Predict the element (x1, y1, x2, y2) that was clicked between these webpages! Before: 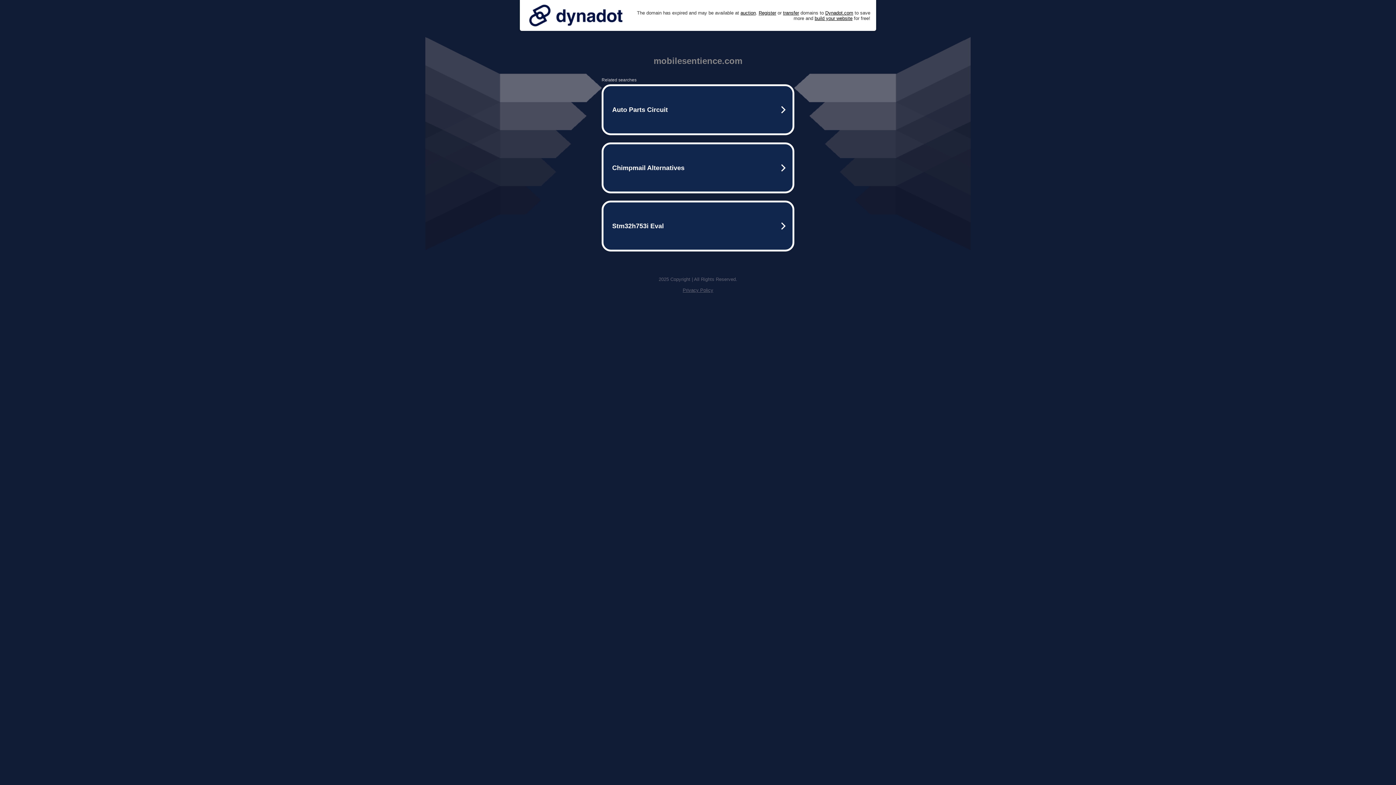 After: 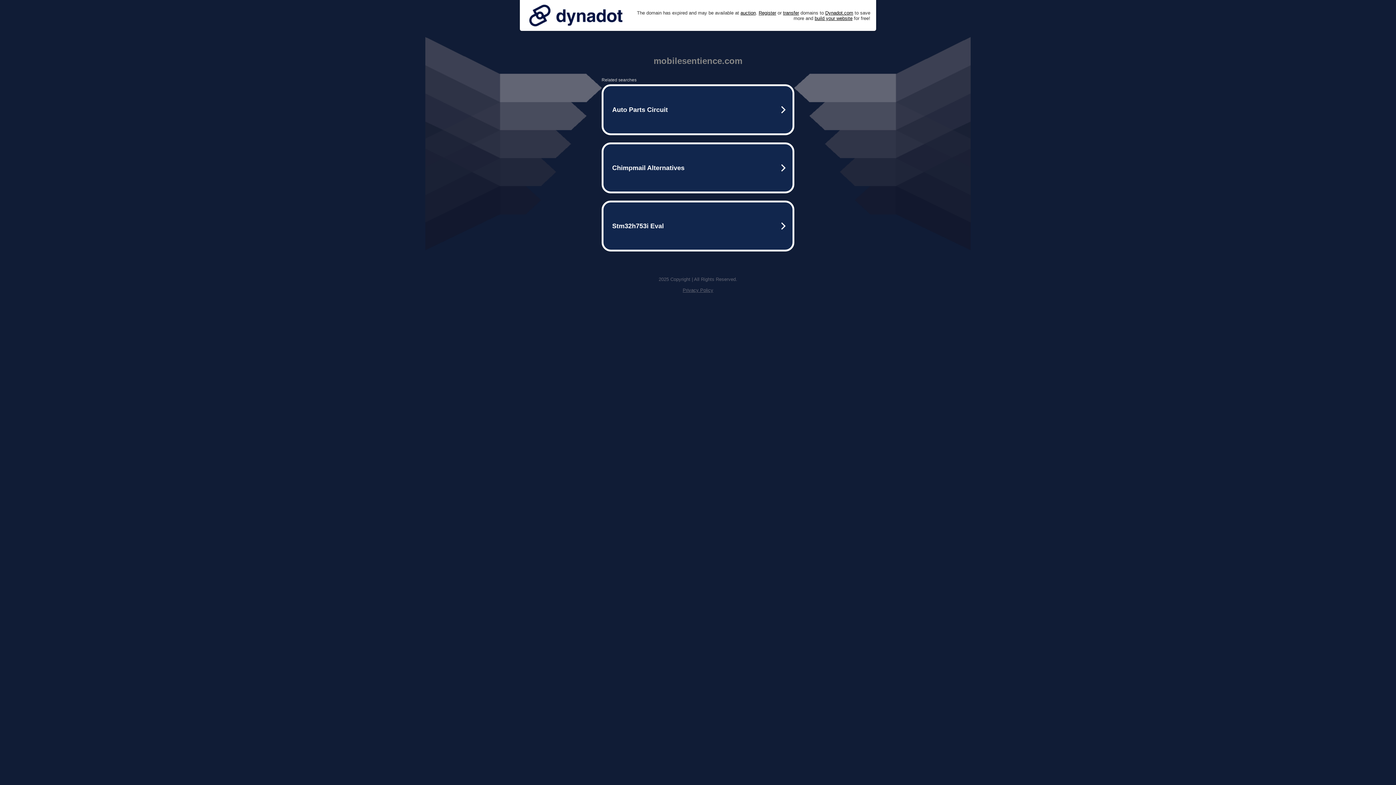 Action: bbox: (525, 0, 626, 30)